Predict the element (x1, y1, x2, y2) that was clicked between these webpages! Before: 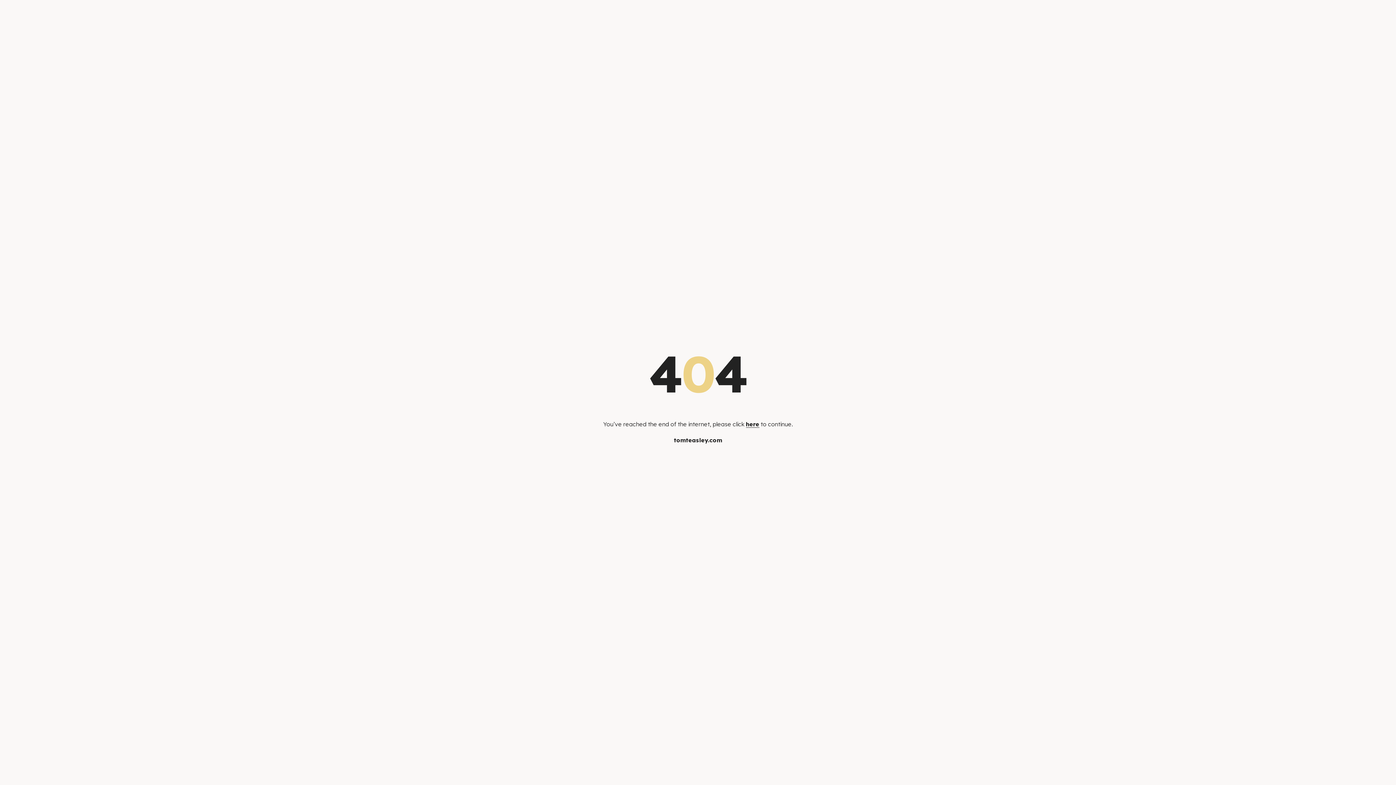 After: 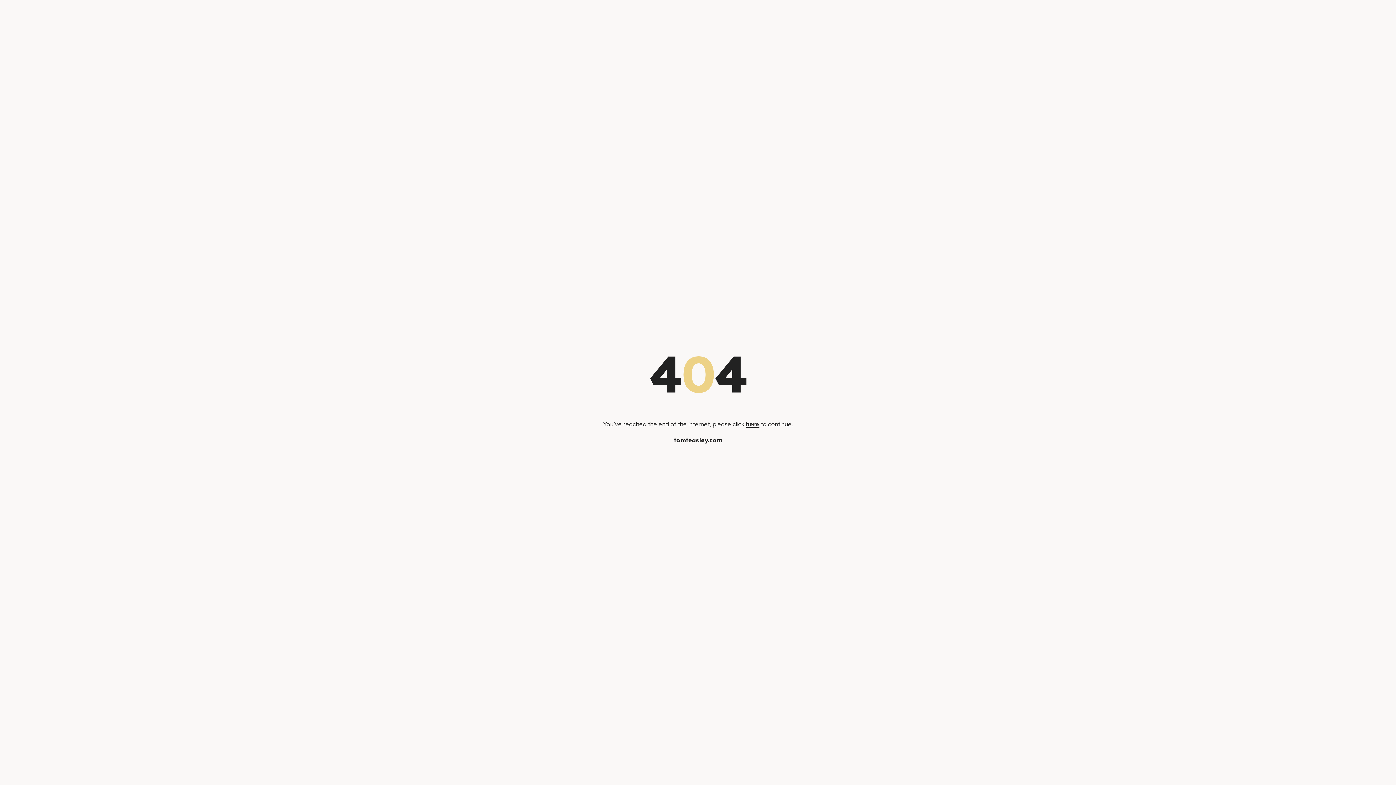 Action: bbox: (746, 420, 759, 428) label: here